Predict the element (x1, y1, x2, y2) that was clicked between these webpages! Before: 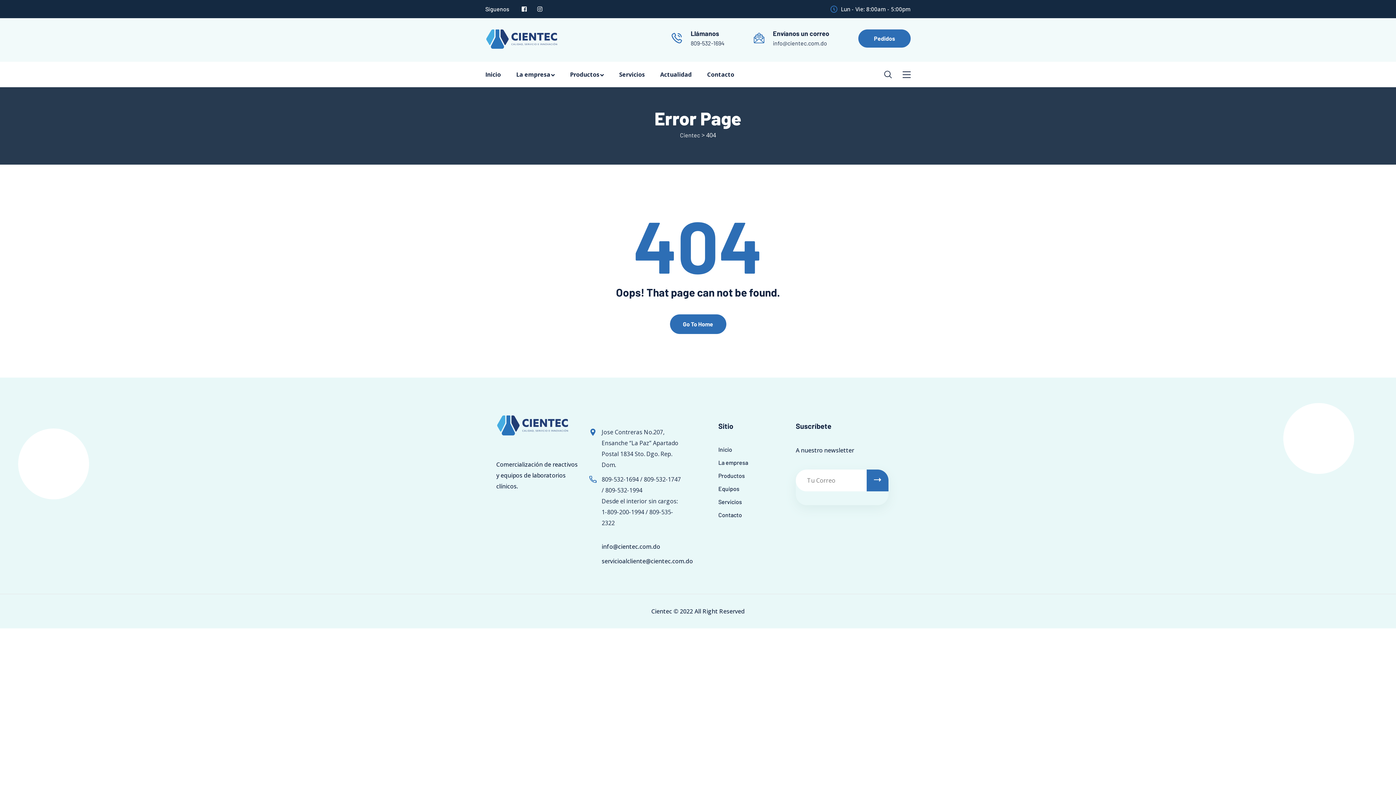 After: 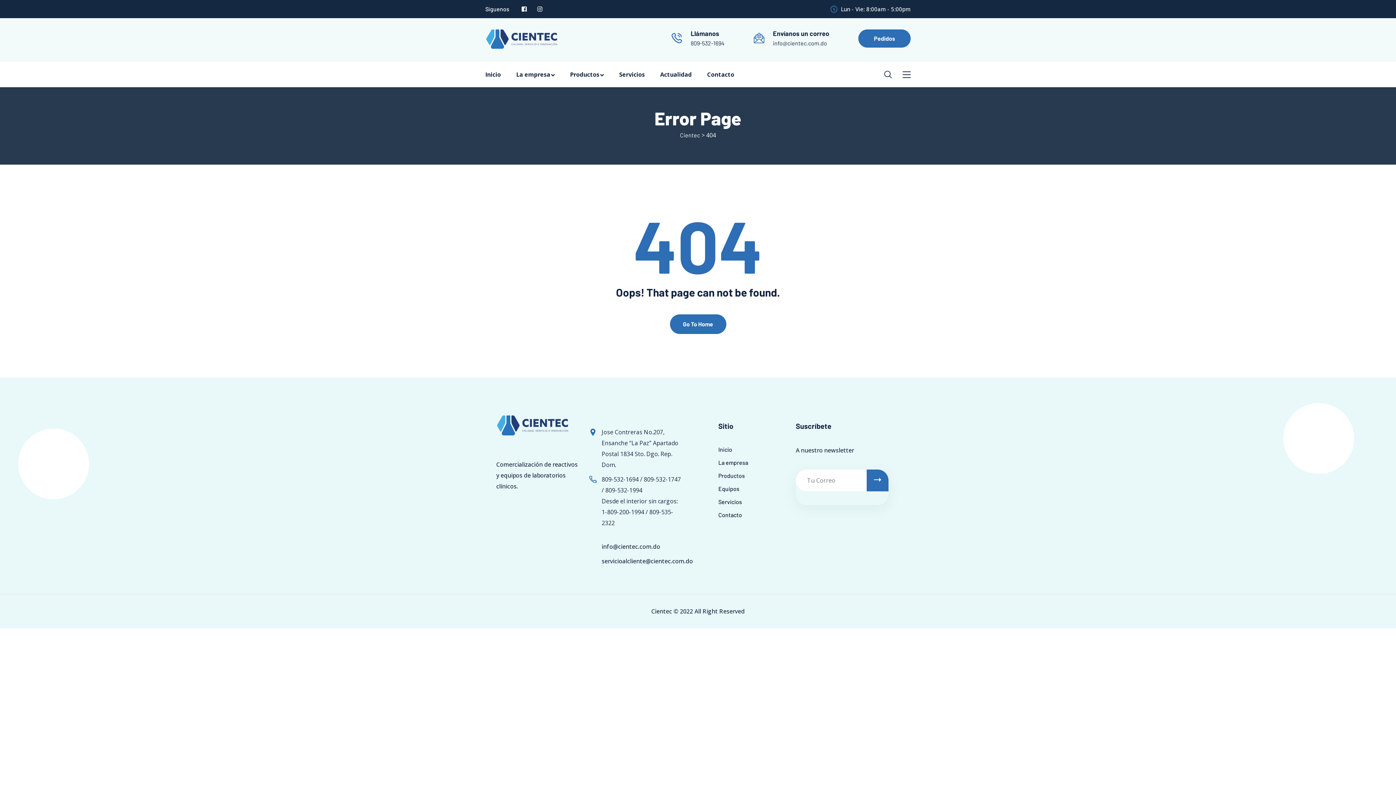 Action: label: Go To Home bbox: (670, 314, 726, 334)